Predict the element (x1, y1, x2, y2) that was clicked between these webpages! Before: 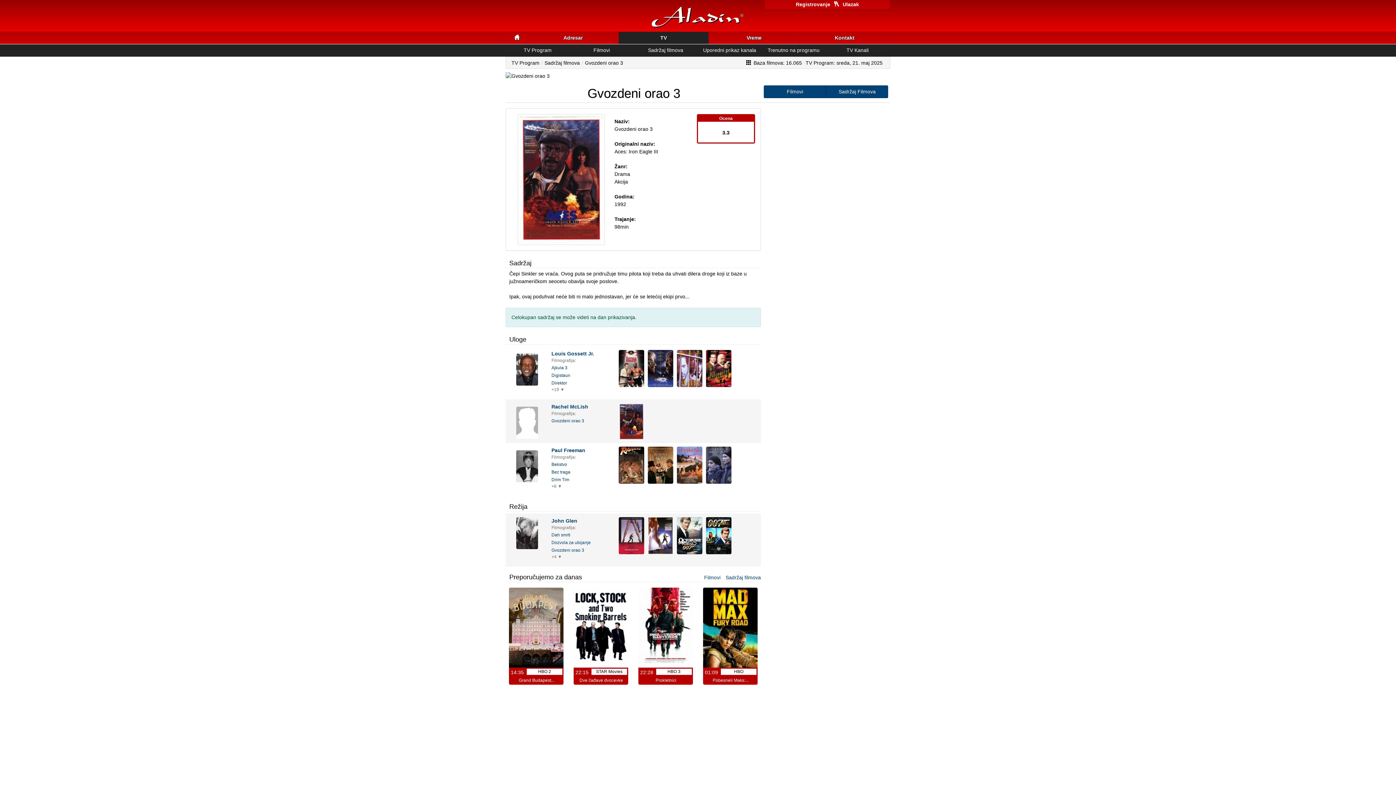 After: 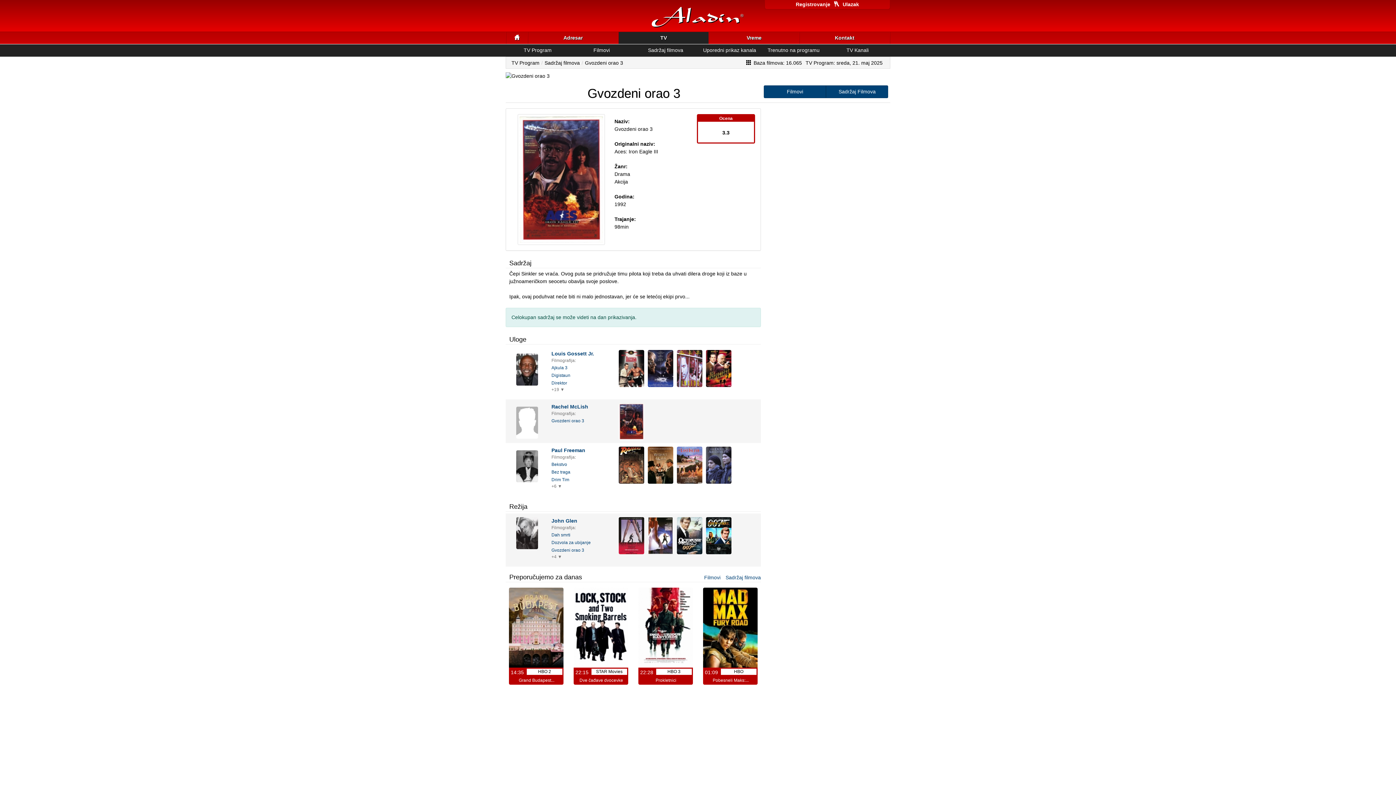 Action: bbox: (551, 548, 584, 553) label: Gvozdeni orao 3